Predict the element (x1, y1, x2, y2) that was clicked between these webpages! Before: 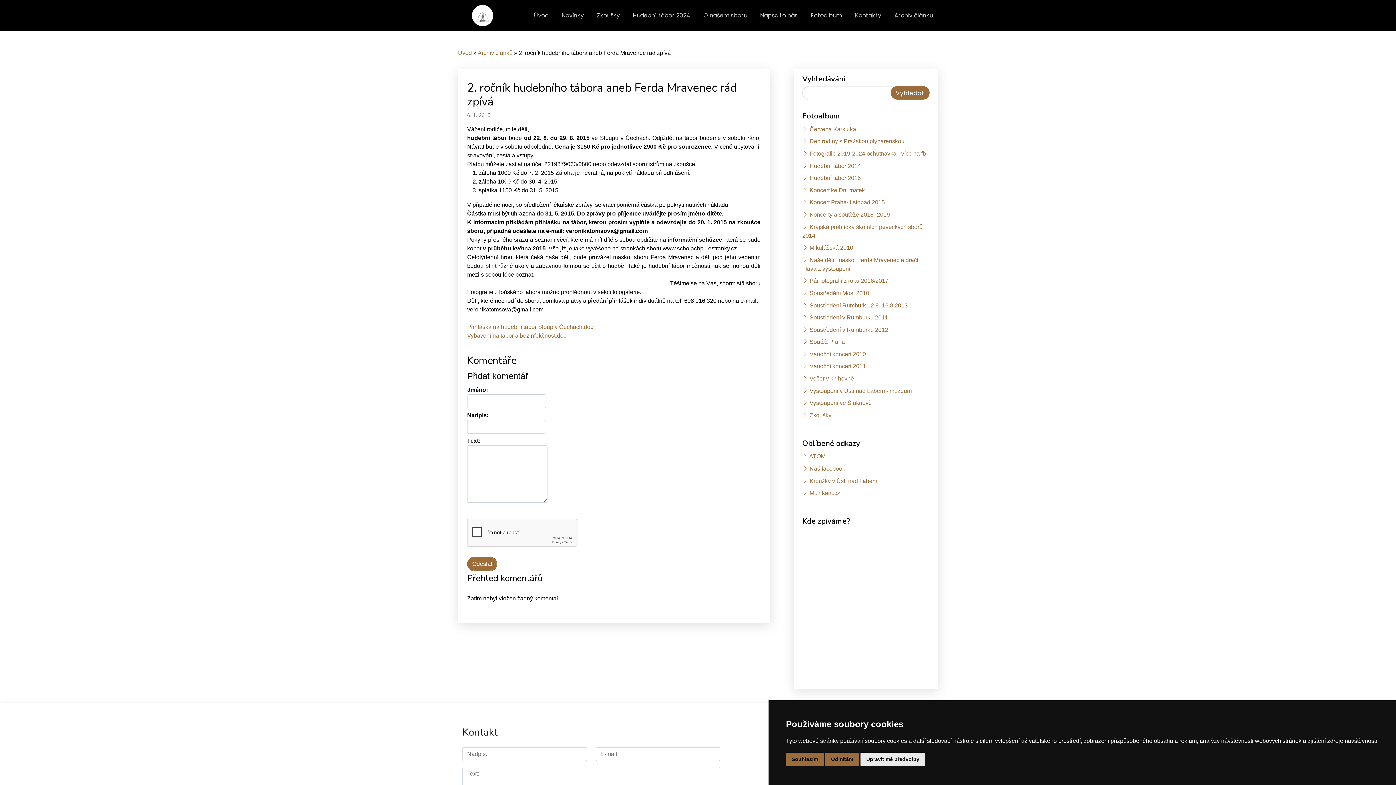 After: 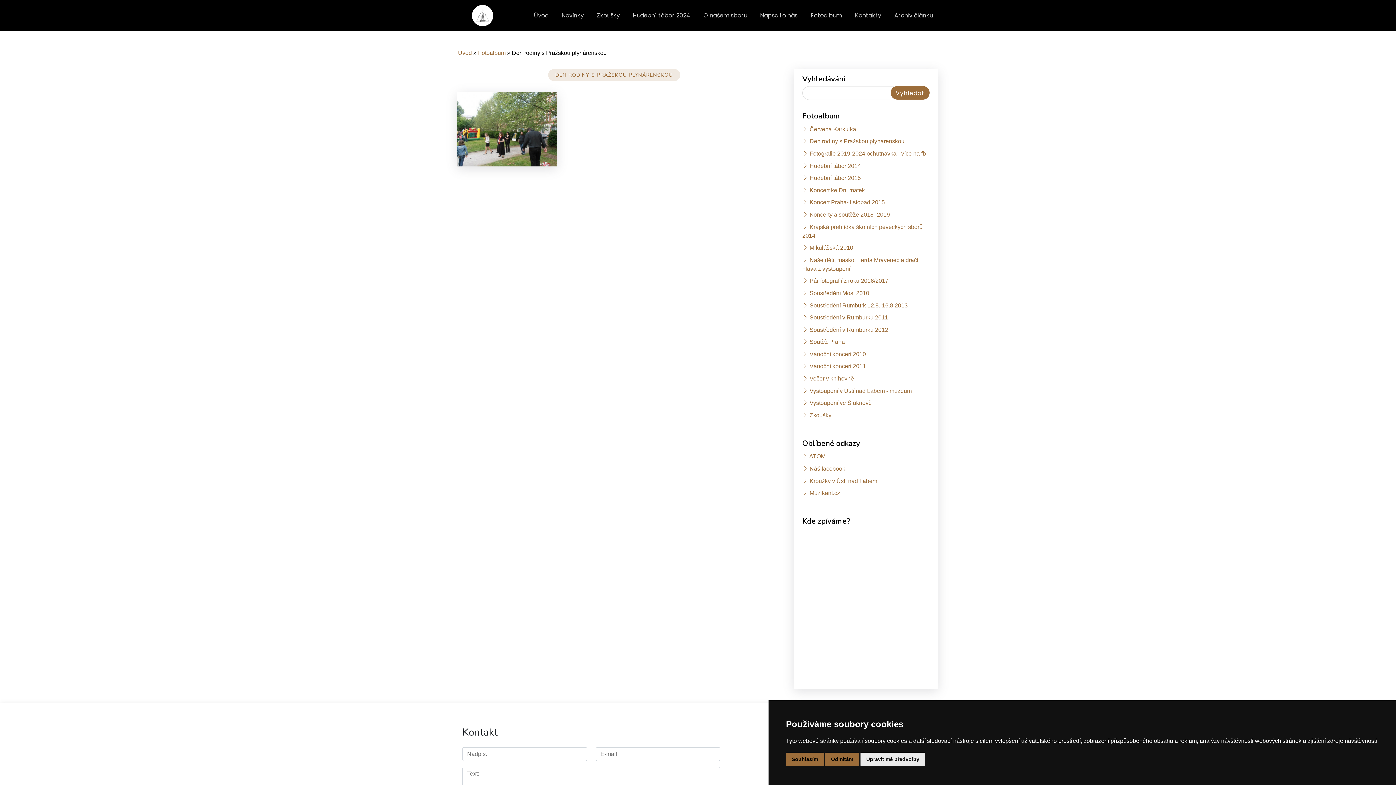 Action: label: Den rodiny s Pražskou plynárenskou bbox: (809, 138, 904, 144)